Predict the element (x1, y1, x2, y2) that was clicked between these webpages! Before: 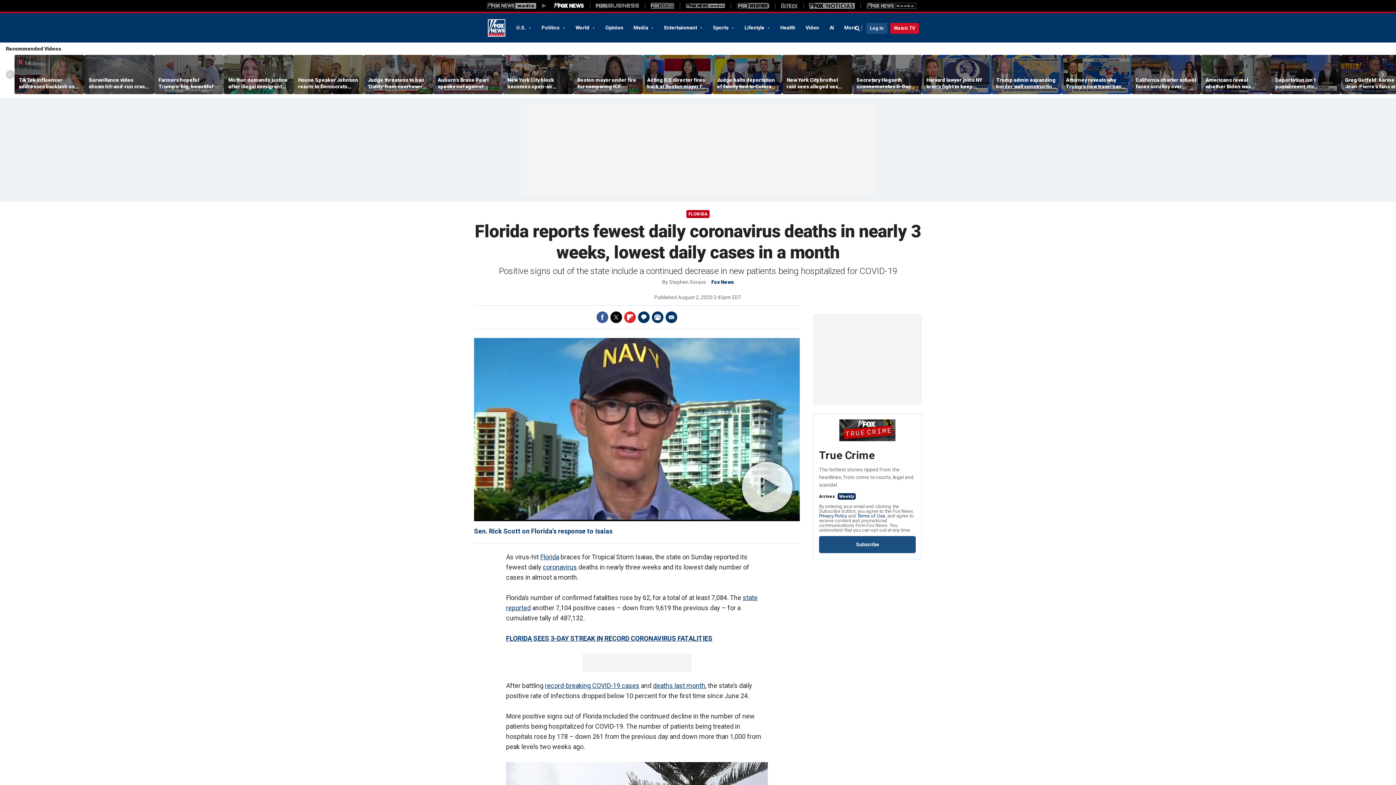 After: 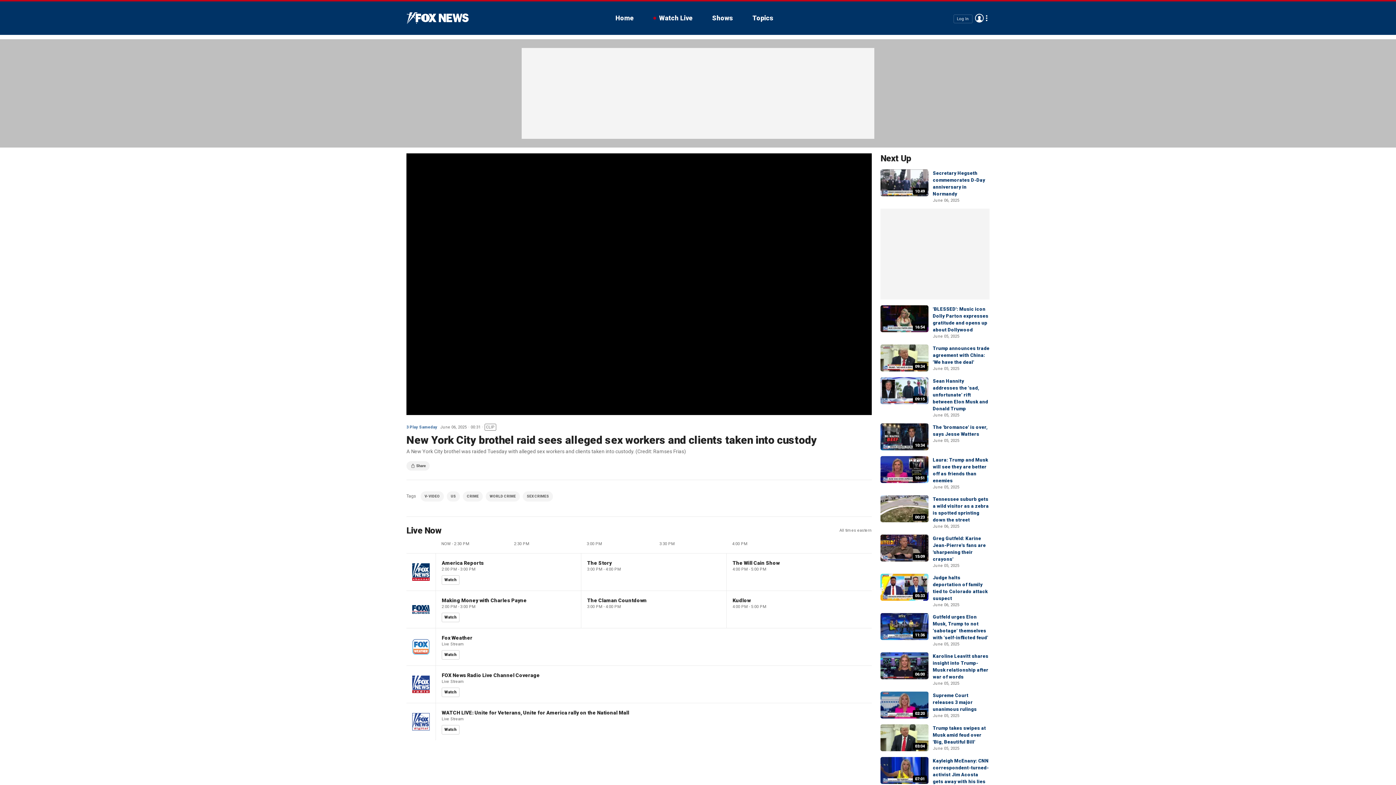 Action: bbox: (782, 55, 852, 94)